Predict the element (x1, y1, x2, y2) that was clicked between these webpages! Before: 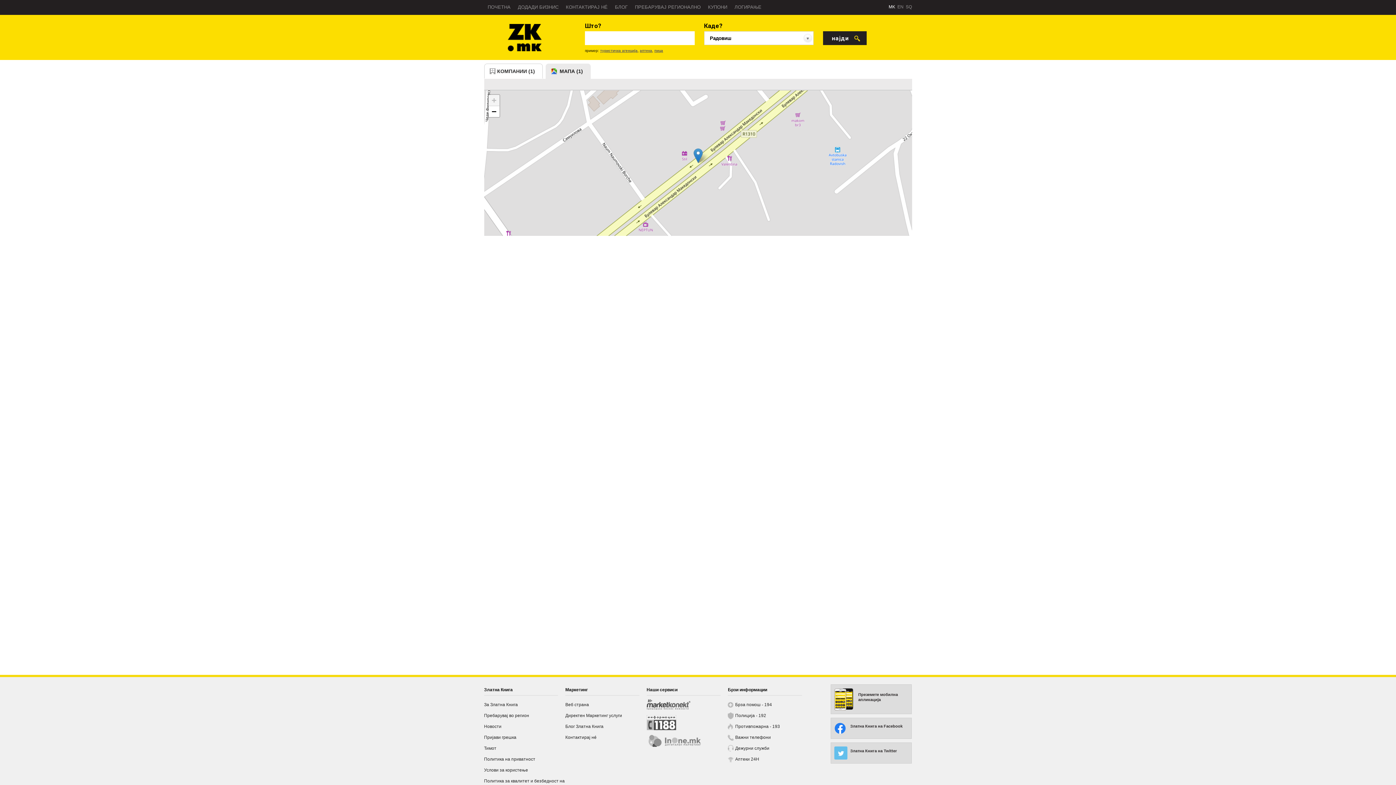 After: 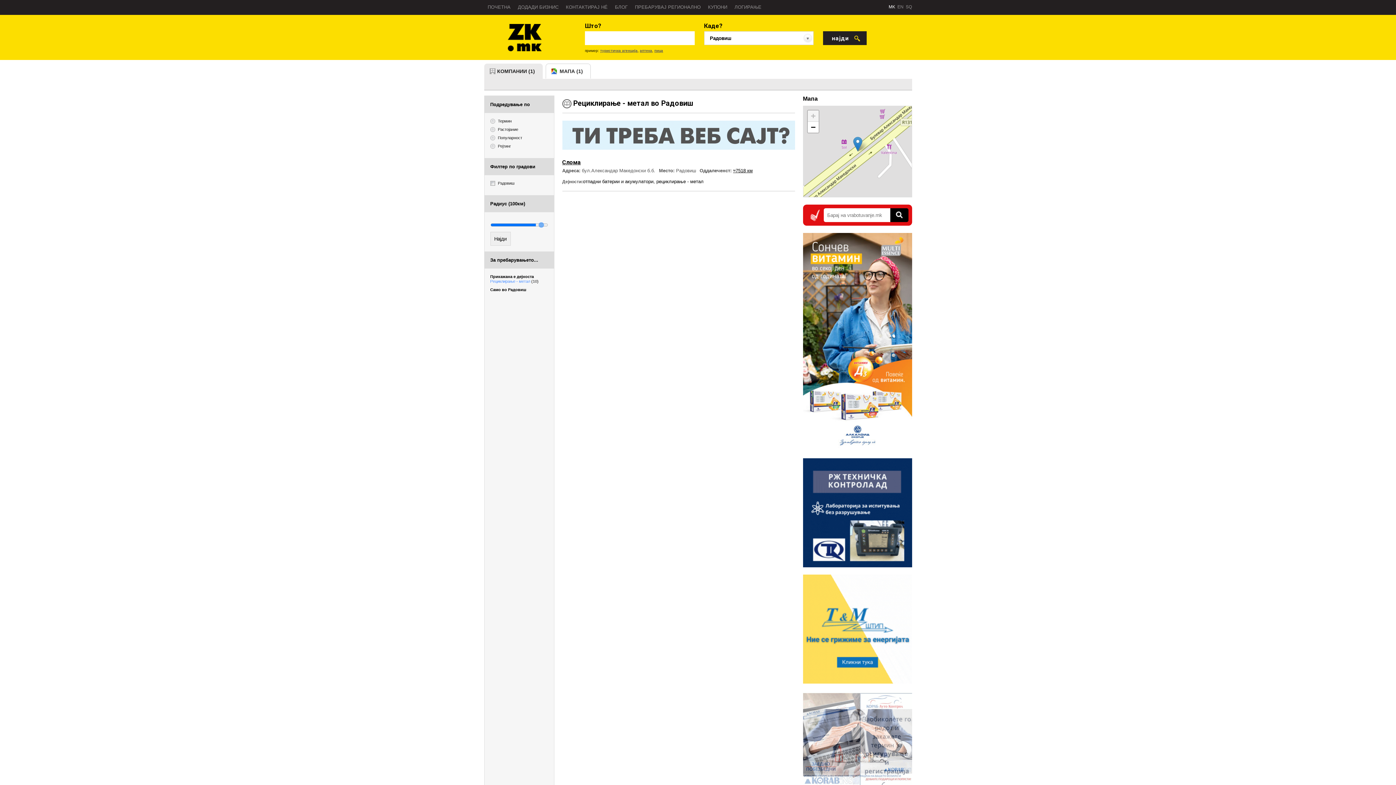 Action: label: КОМПАНИИ (1) bbox: (497, 68, 535, 74)